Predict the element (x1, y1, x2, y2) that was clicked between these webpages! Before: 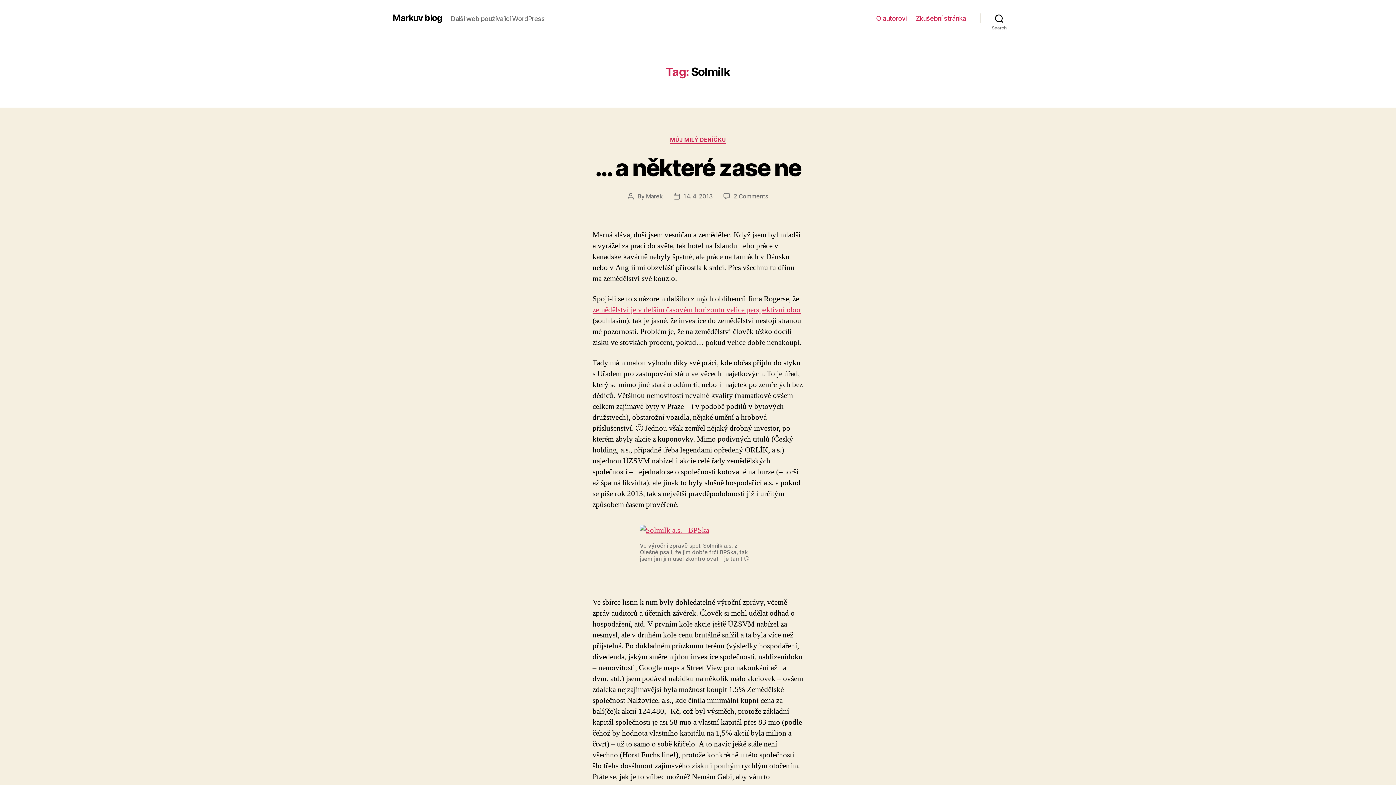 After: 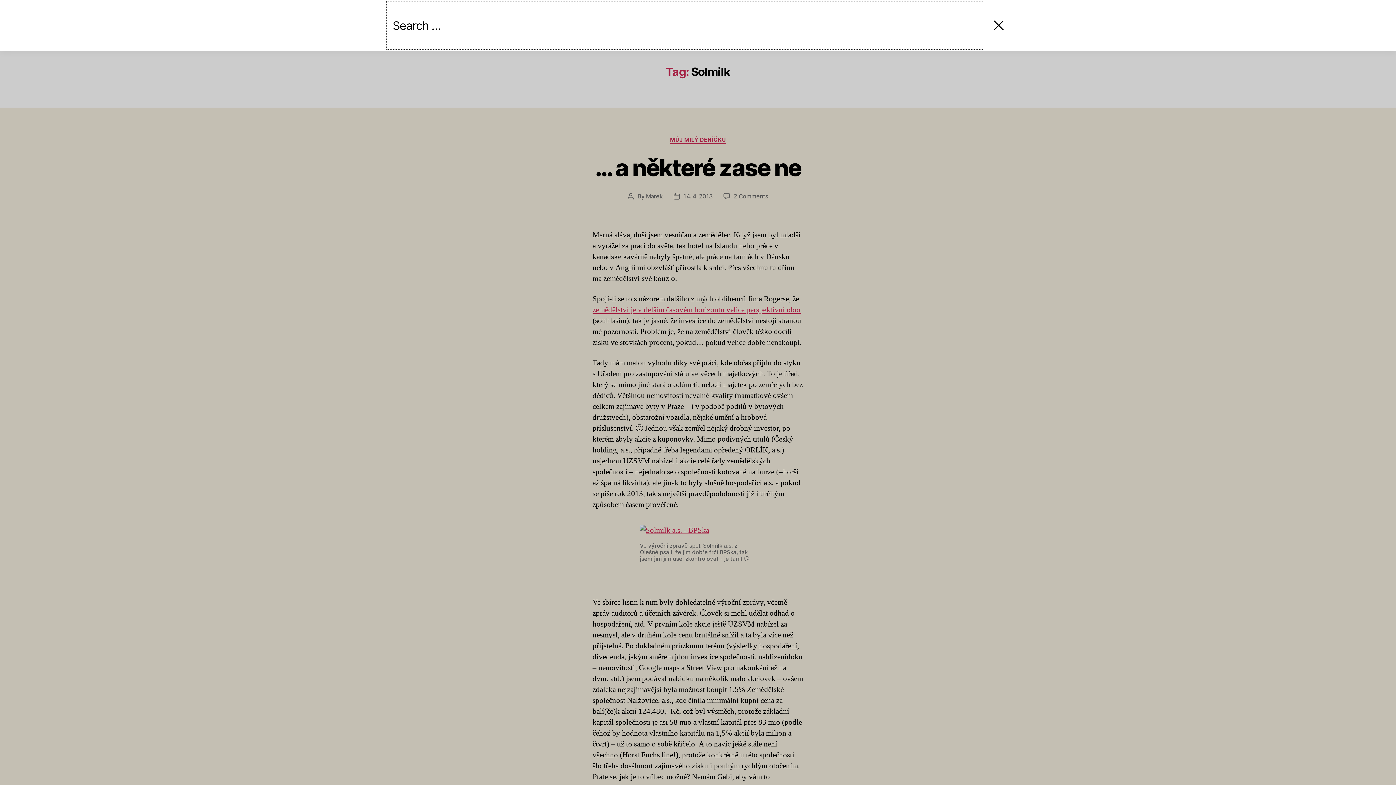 Action: label: Search bbox: (980, 10, 1018, 26)